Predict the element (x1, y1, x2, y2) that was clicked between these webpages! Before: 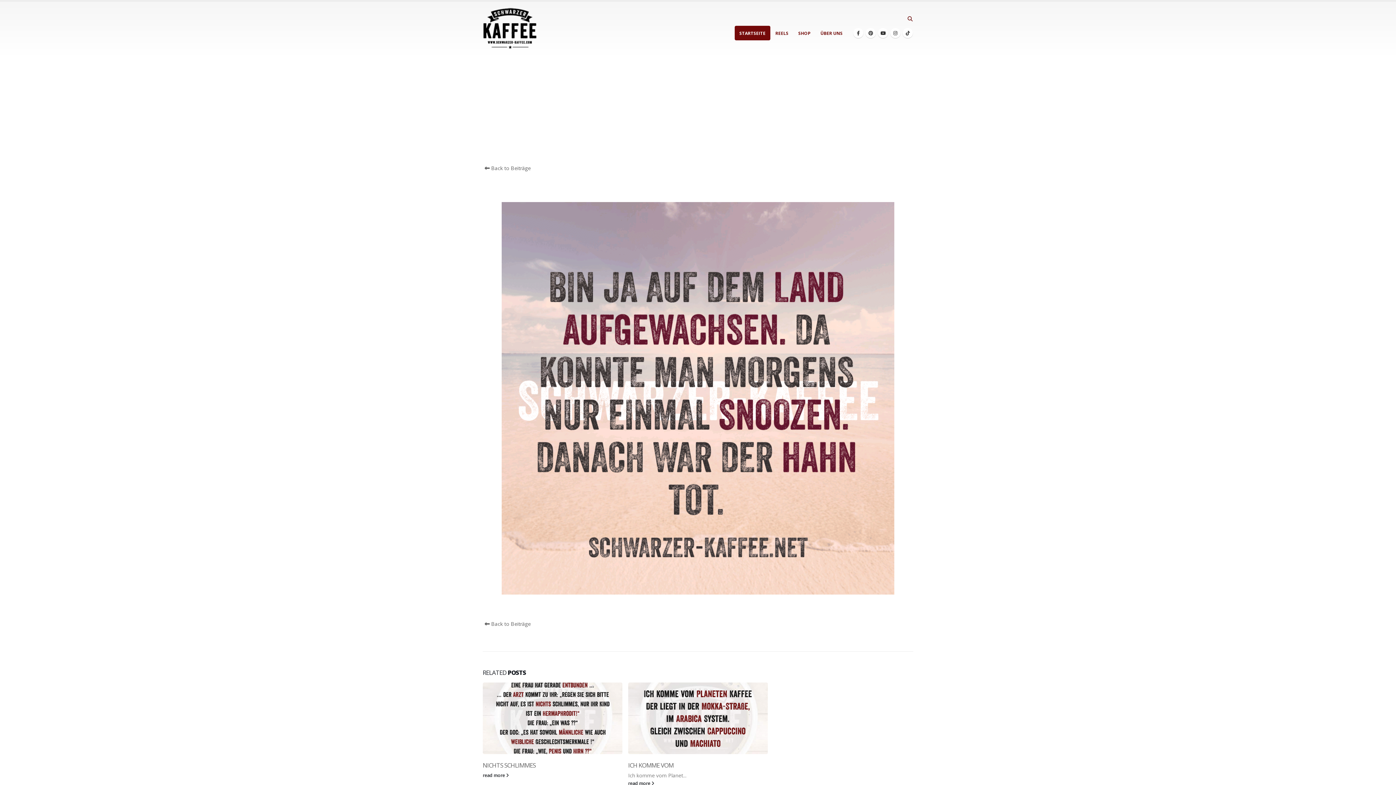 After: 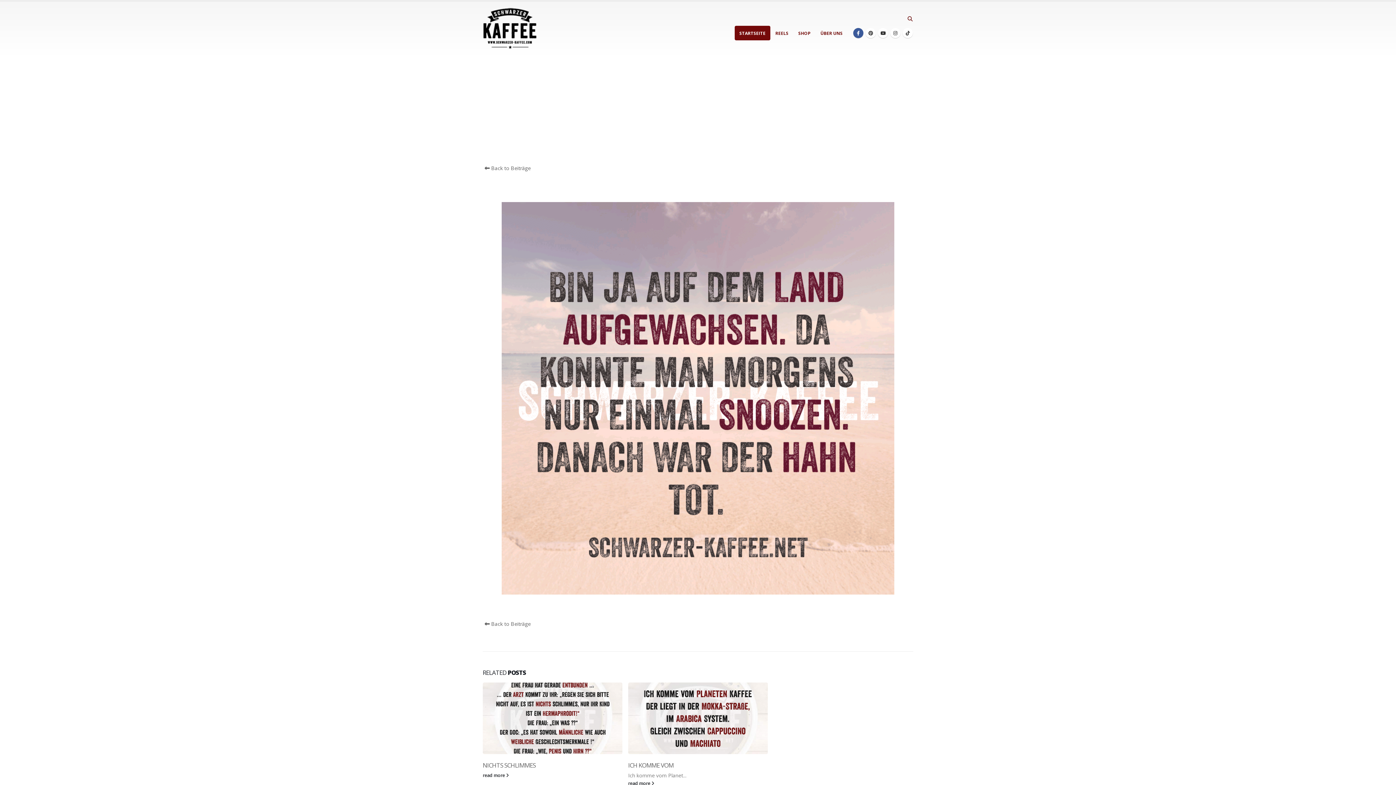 Action: bbox: (853, 28, 863, 38) label: Facebook